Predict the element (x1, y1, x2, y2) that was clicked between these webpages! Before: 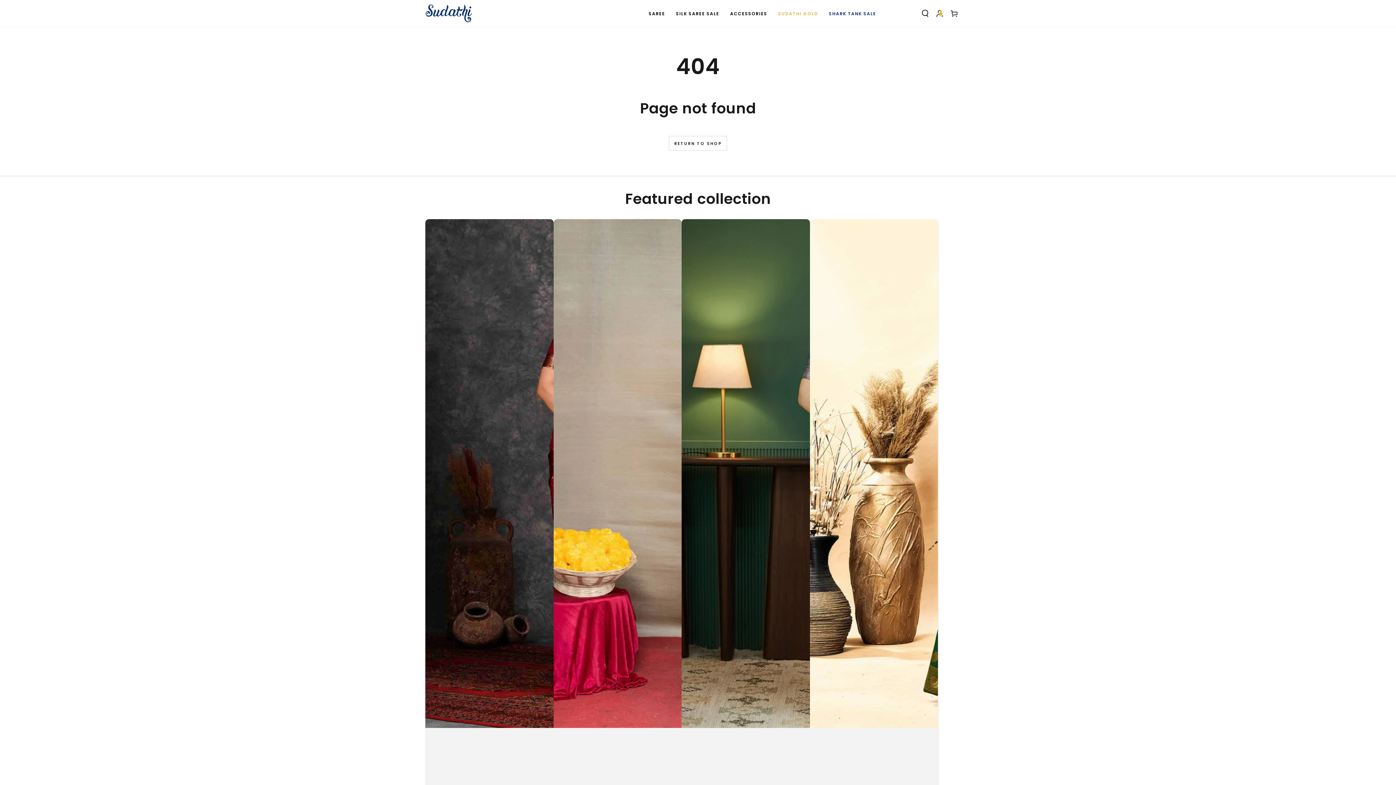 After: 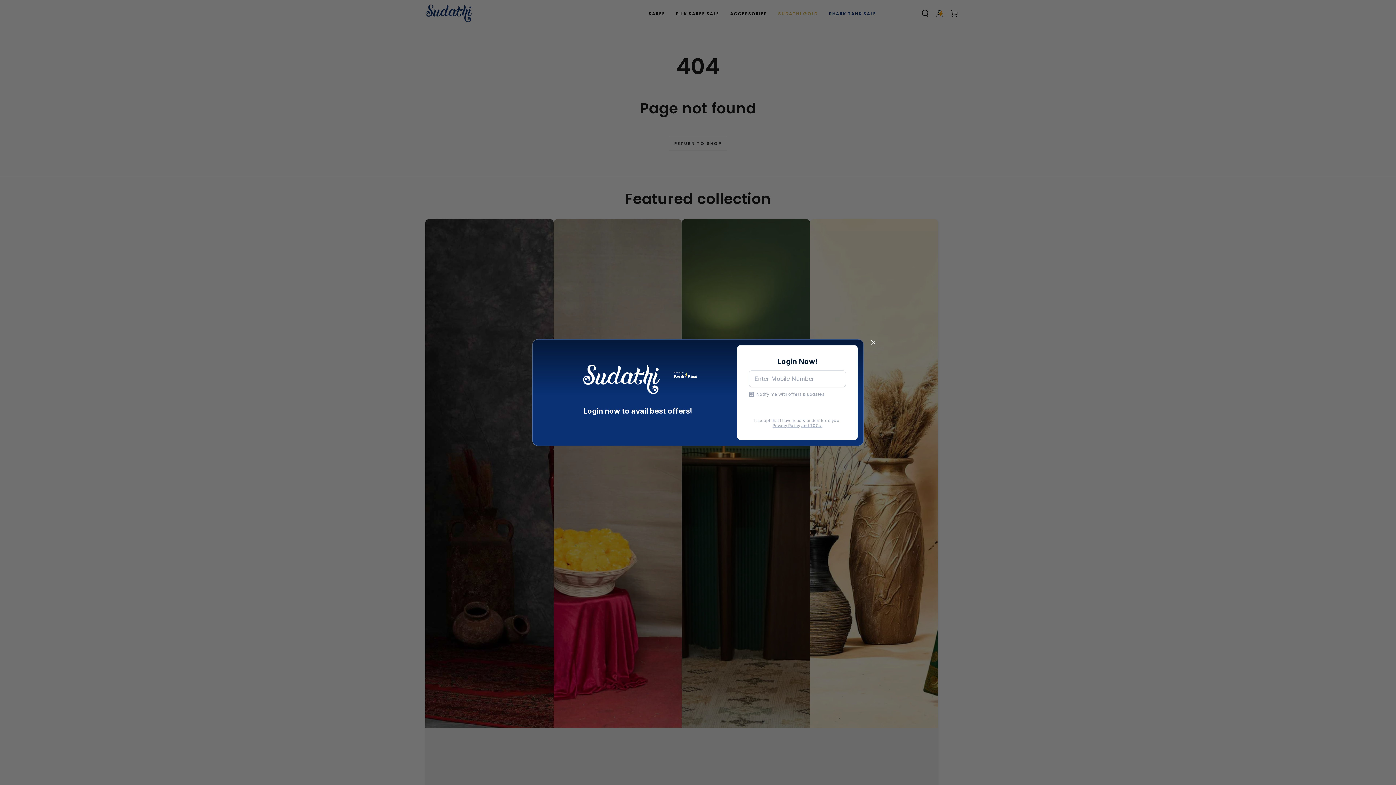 Action: bbox: (932, 5, 947, 21) label: Log in